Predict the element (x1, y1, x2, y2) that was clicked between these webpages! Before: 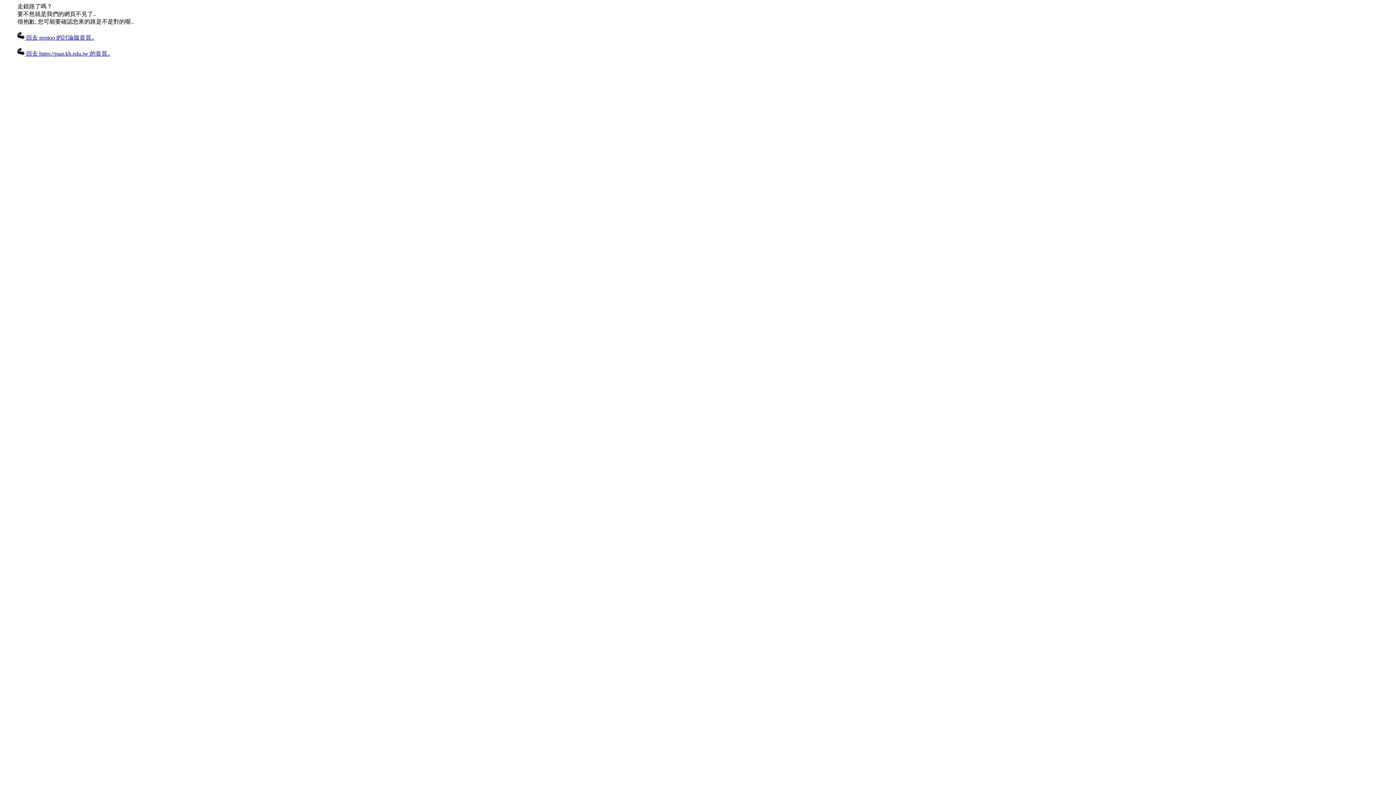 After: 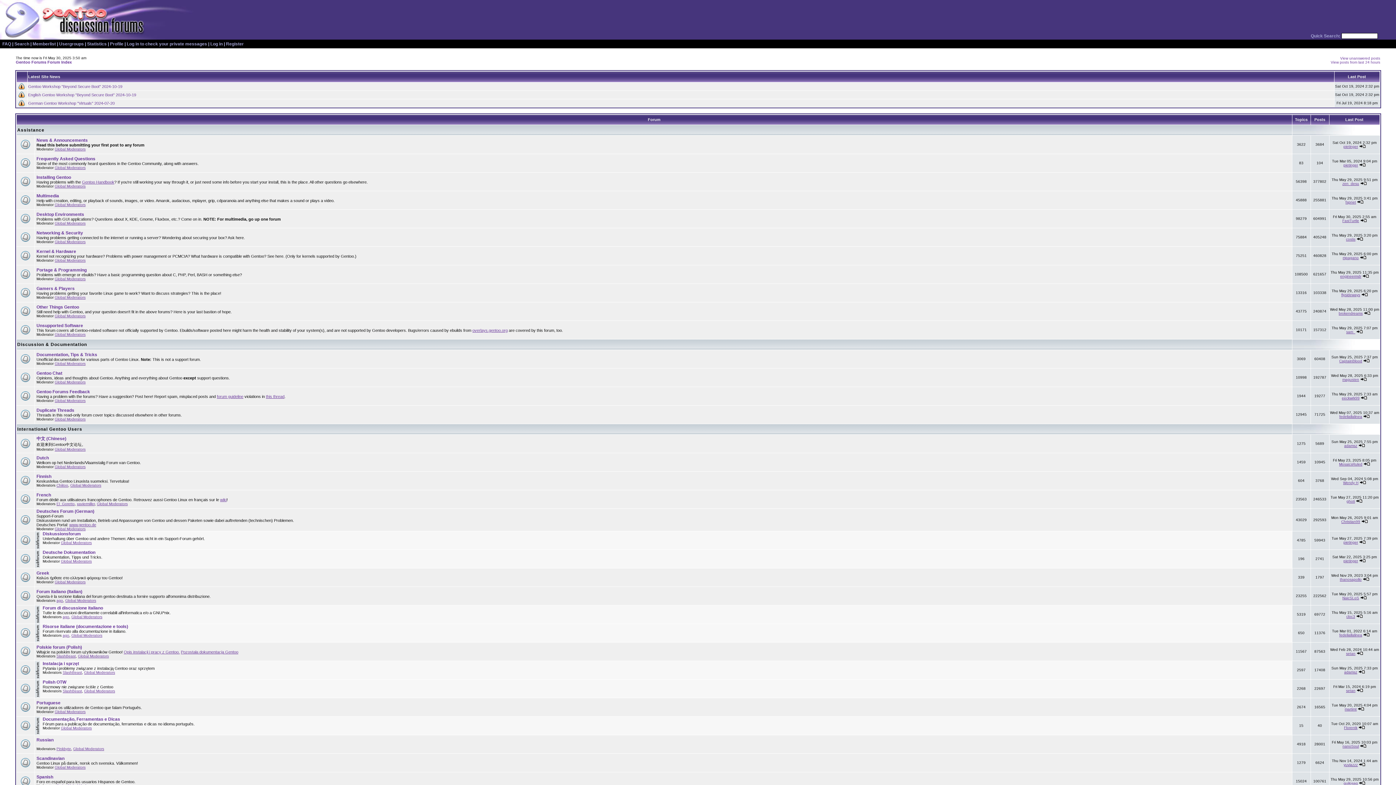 Action: bbox: (17, 34, 94, 40) label:  回去 gentoo 的討論版首頁..